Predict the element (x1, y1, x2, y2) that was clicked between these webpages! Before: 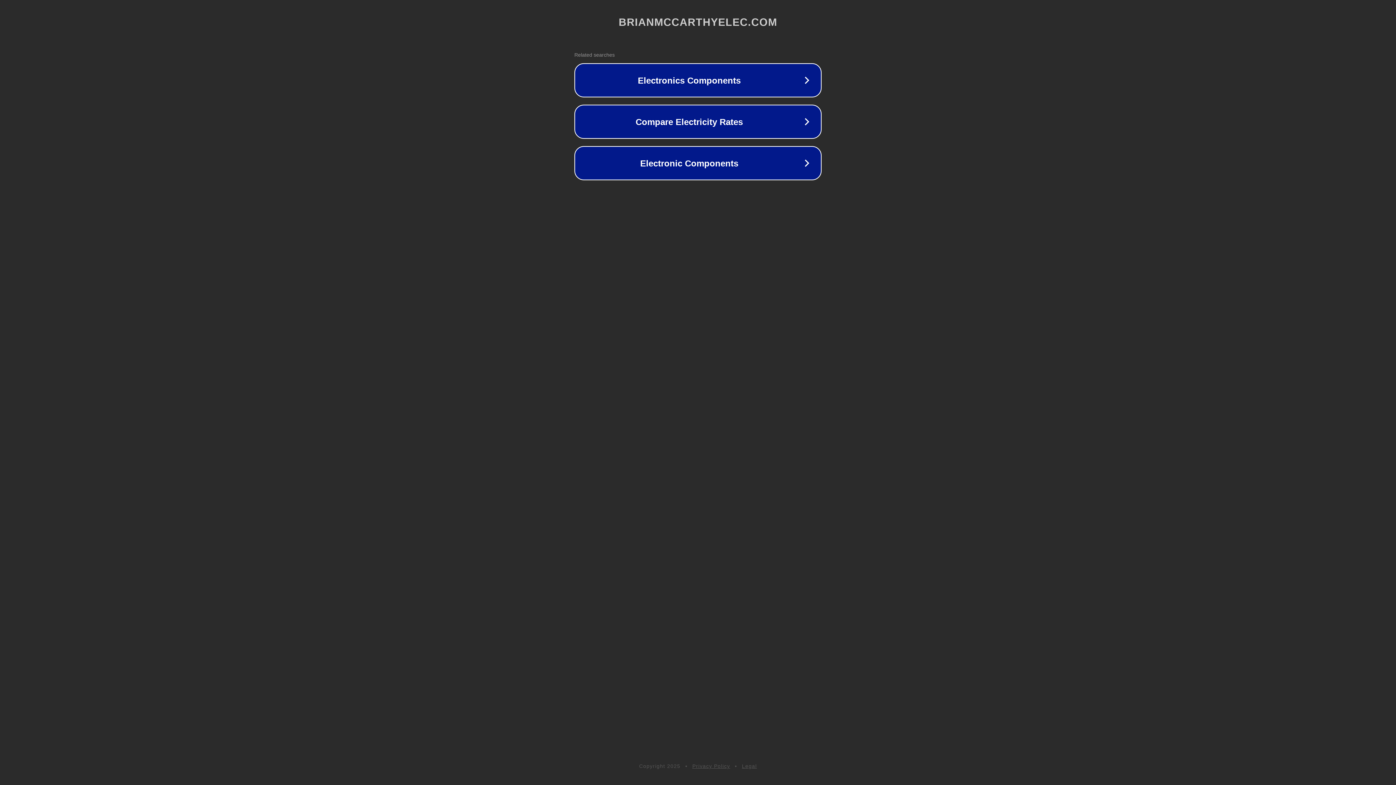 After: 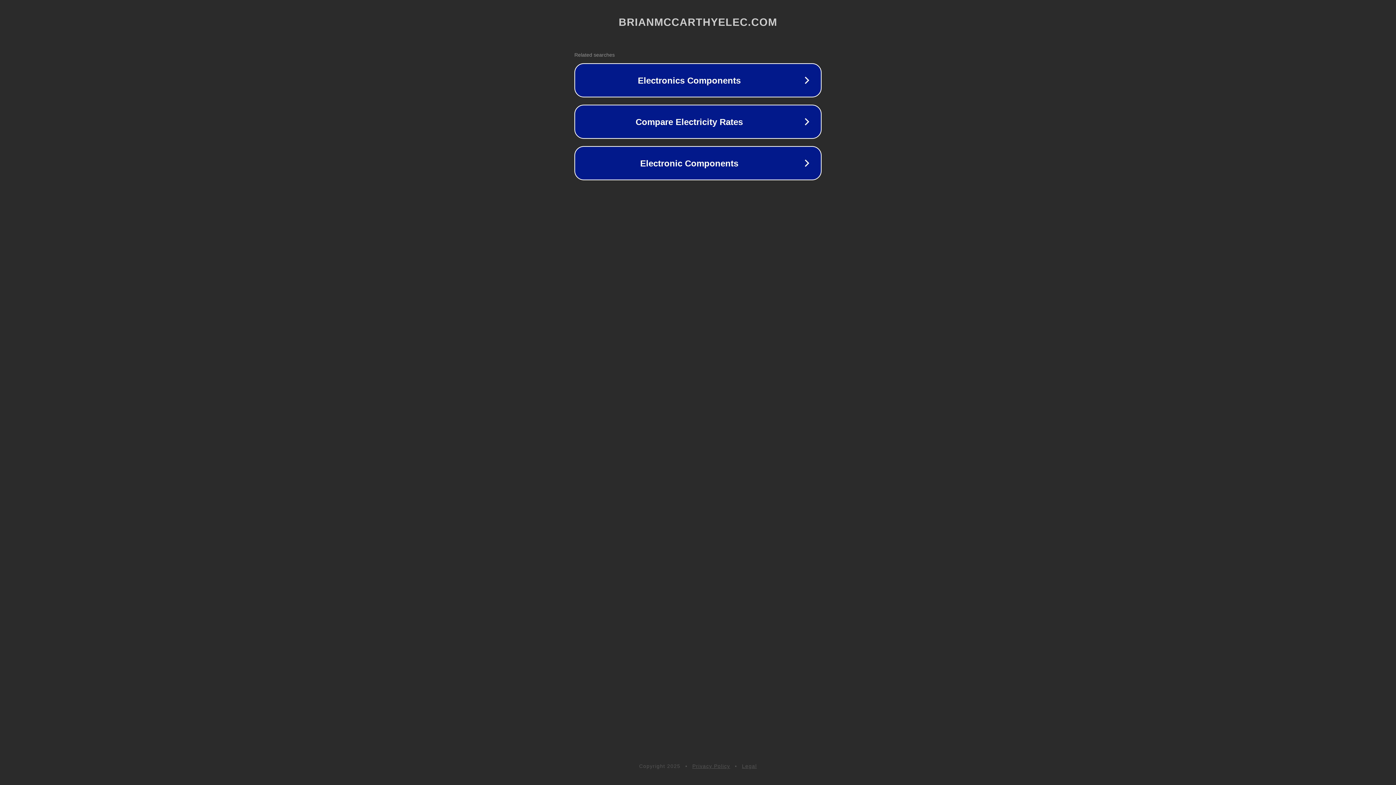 Action: bbox: (692, 763, 730, 769) label: Privacy Policy